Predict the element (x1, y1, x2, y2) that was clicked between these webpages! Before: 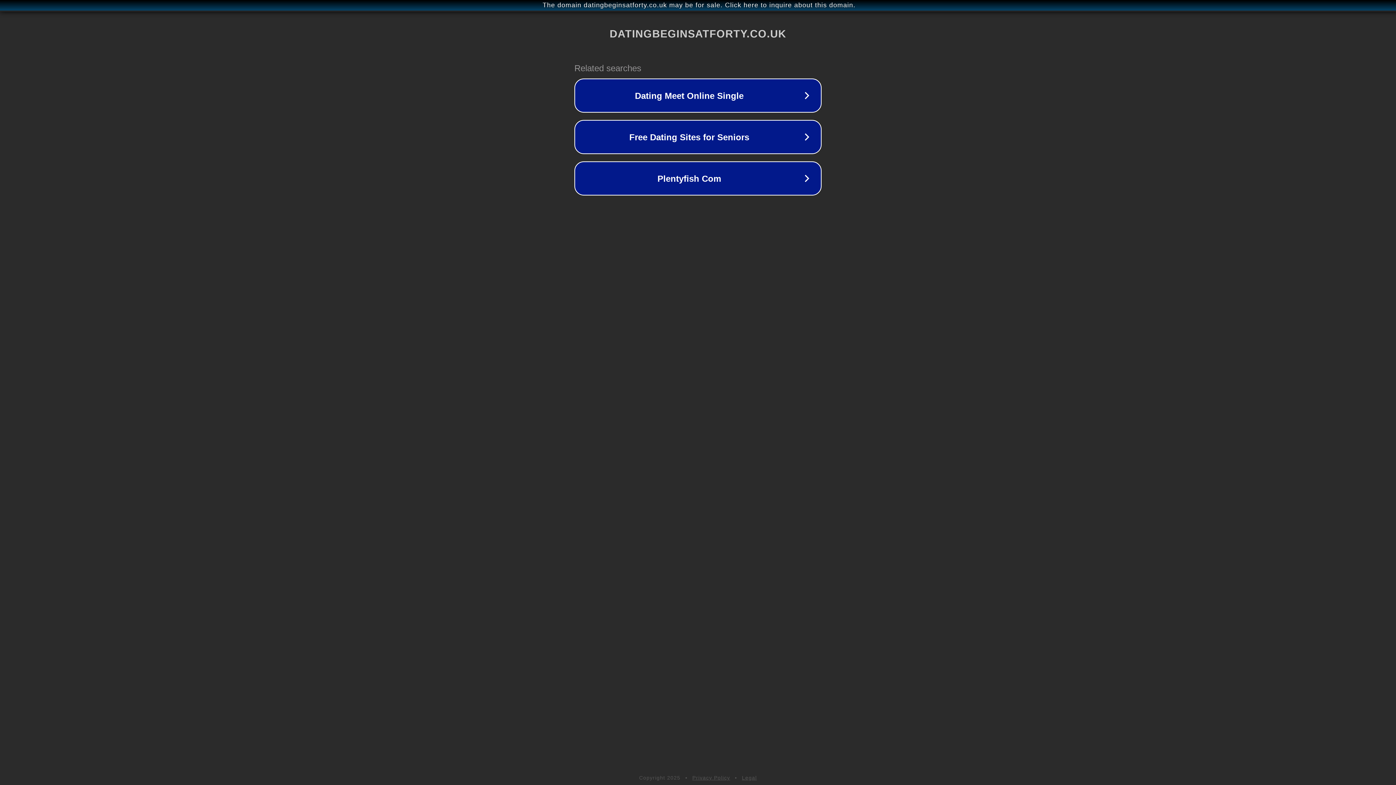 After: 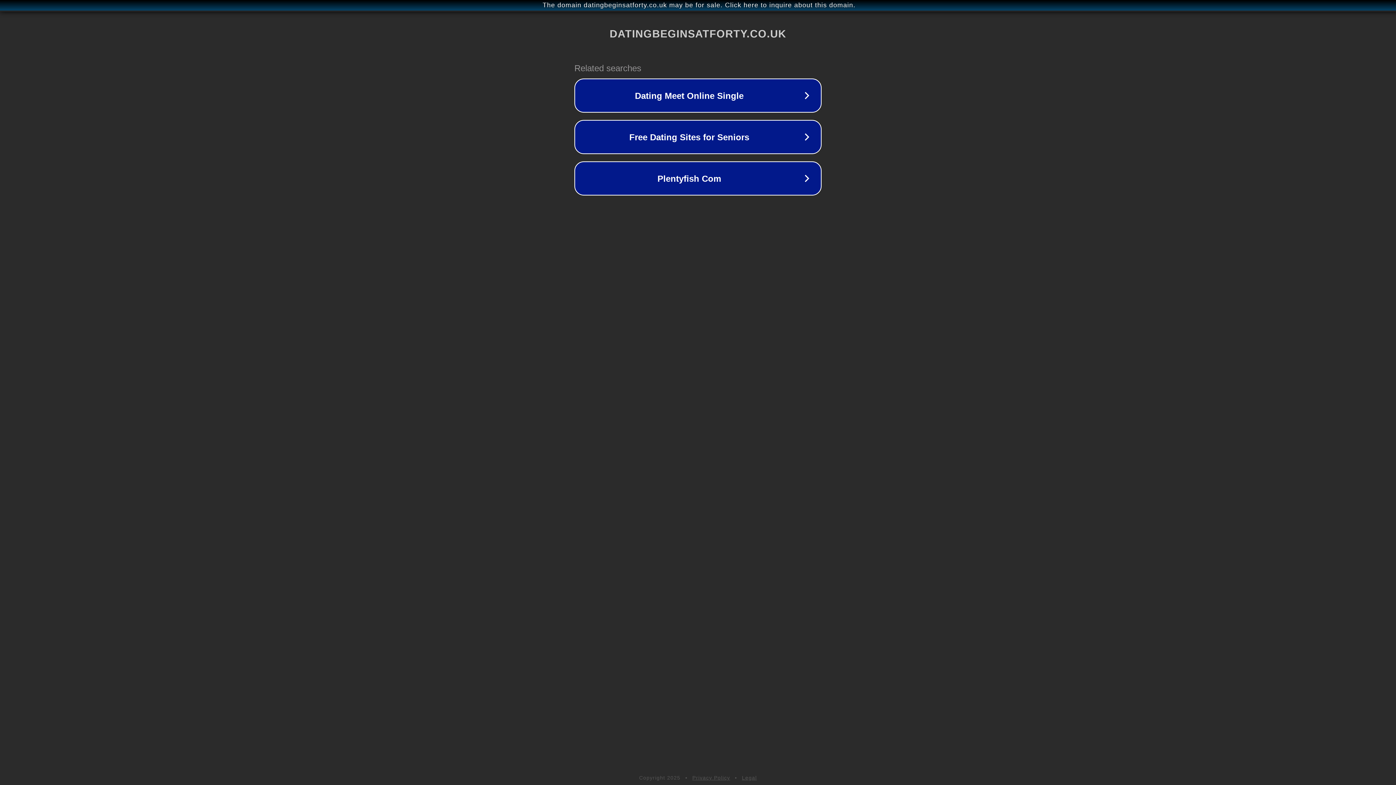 Action: label: Privacy Policy bbox: (692, 775, 730, 781)